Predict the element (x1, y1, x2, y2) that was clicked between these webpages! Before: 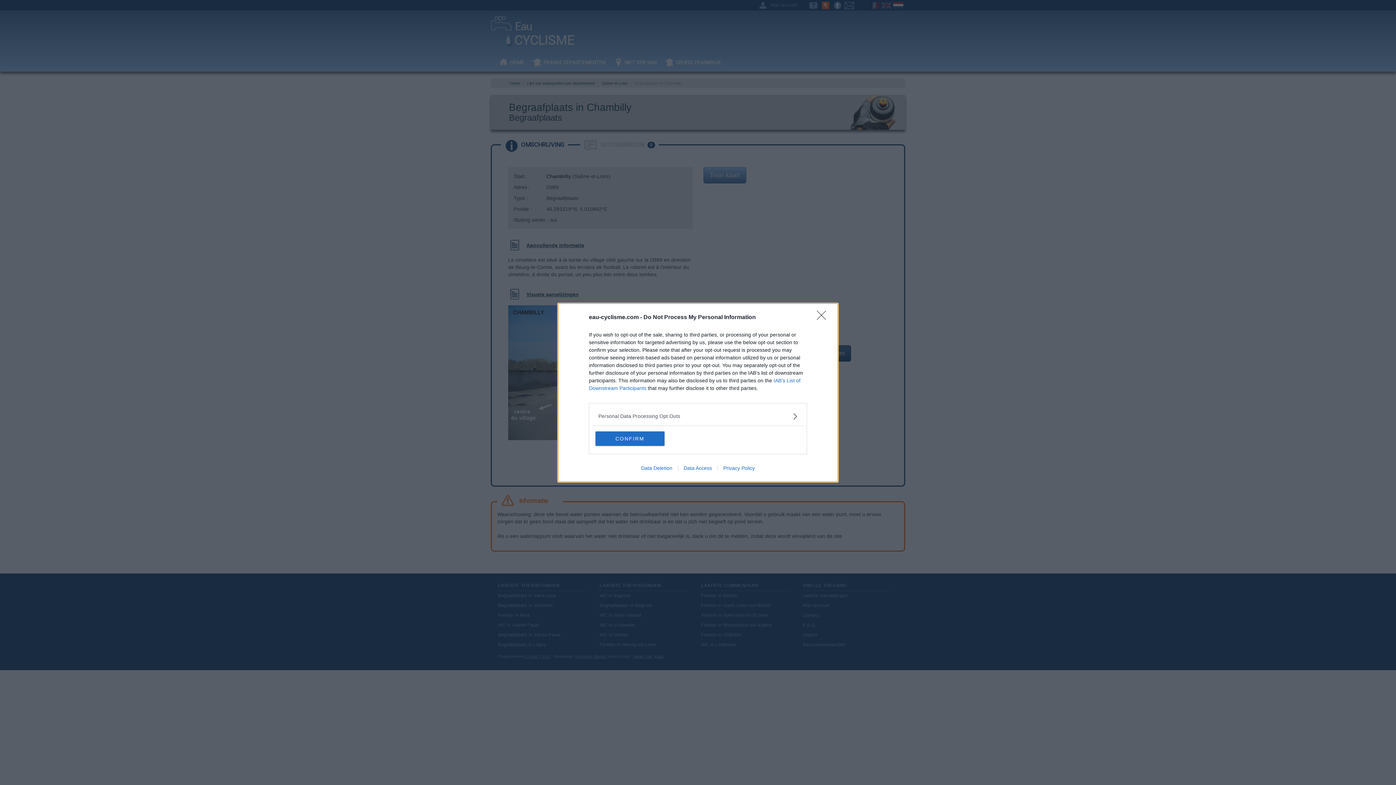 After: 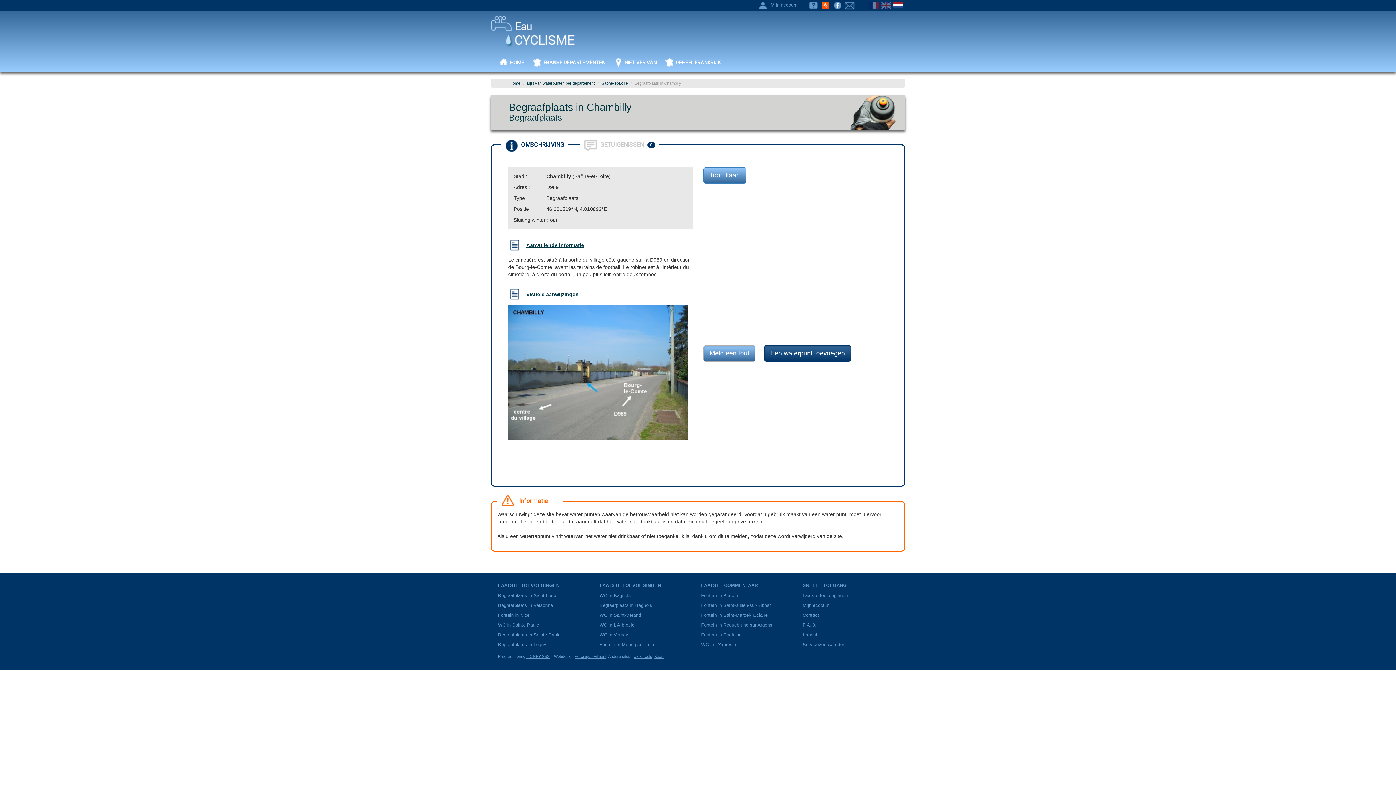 Action: label: CONFIRM bbox: (595, 431, 664, 446)